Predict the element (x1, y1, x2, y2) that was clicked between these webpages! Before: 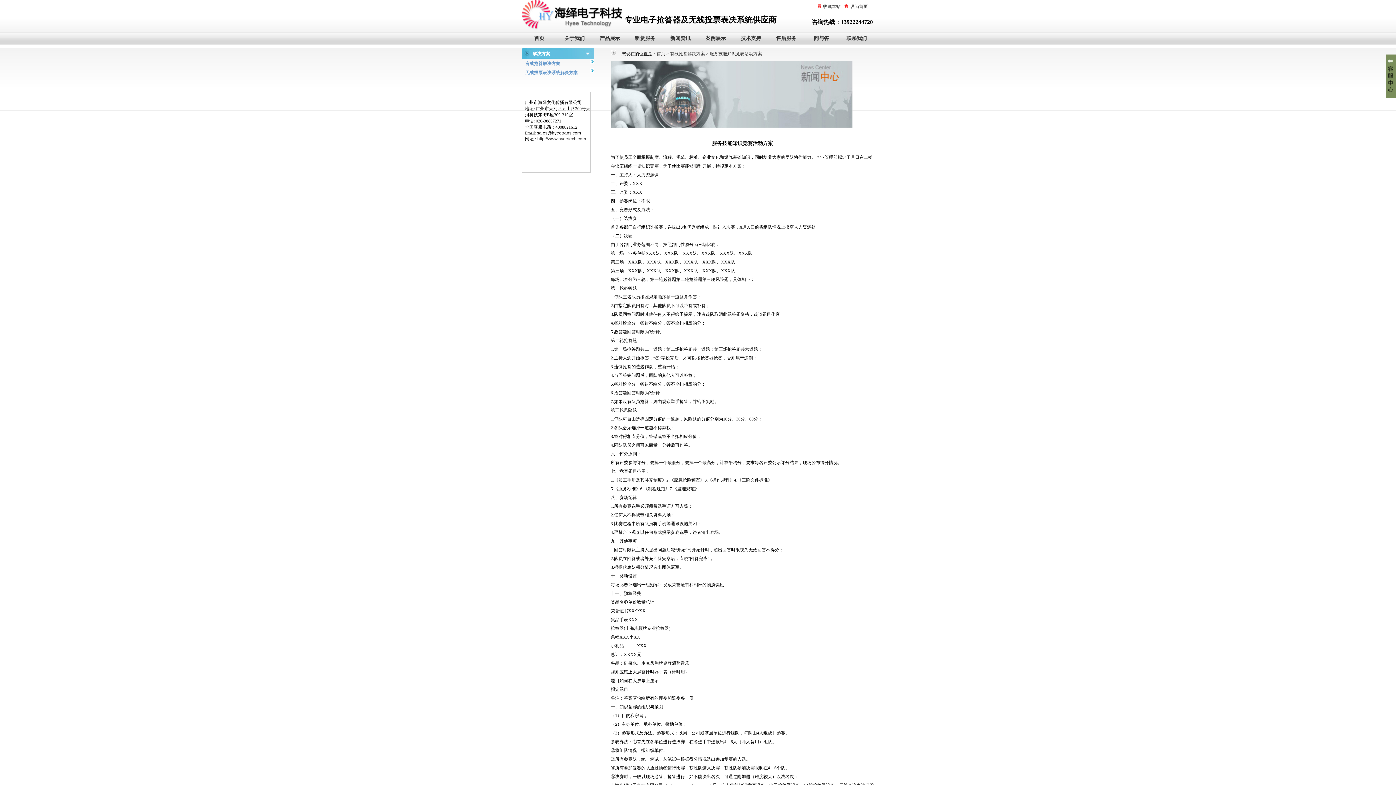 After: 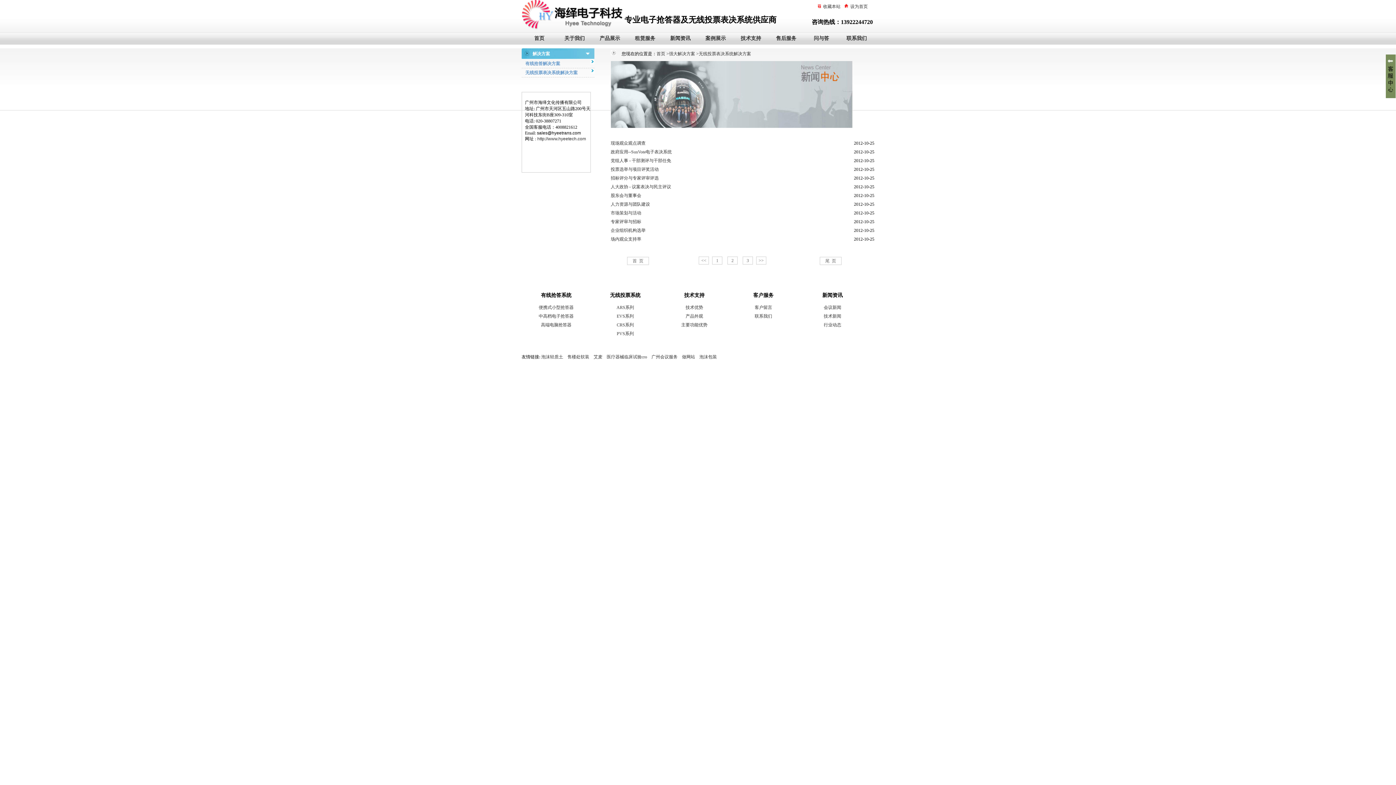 Action: label: 无线投票表决系统解决方案 bbox: (525, 70, 577, 75)